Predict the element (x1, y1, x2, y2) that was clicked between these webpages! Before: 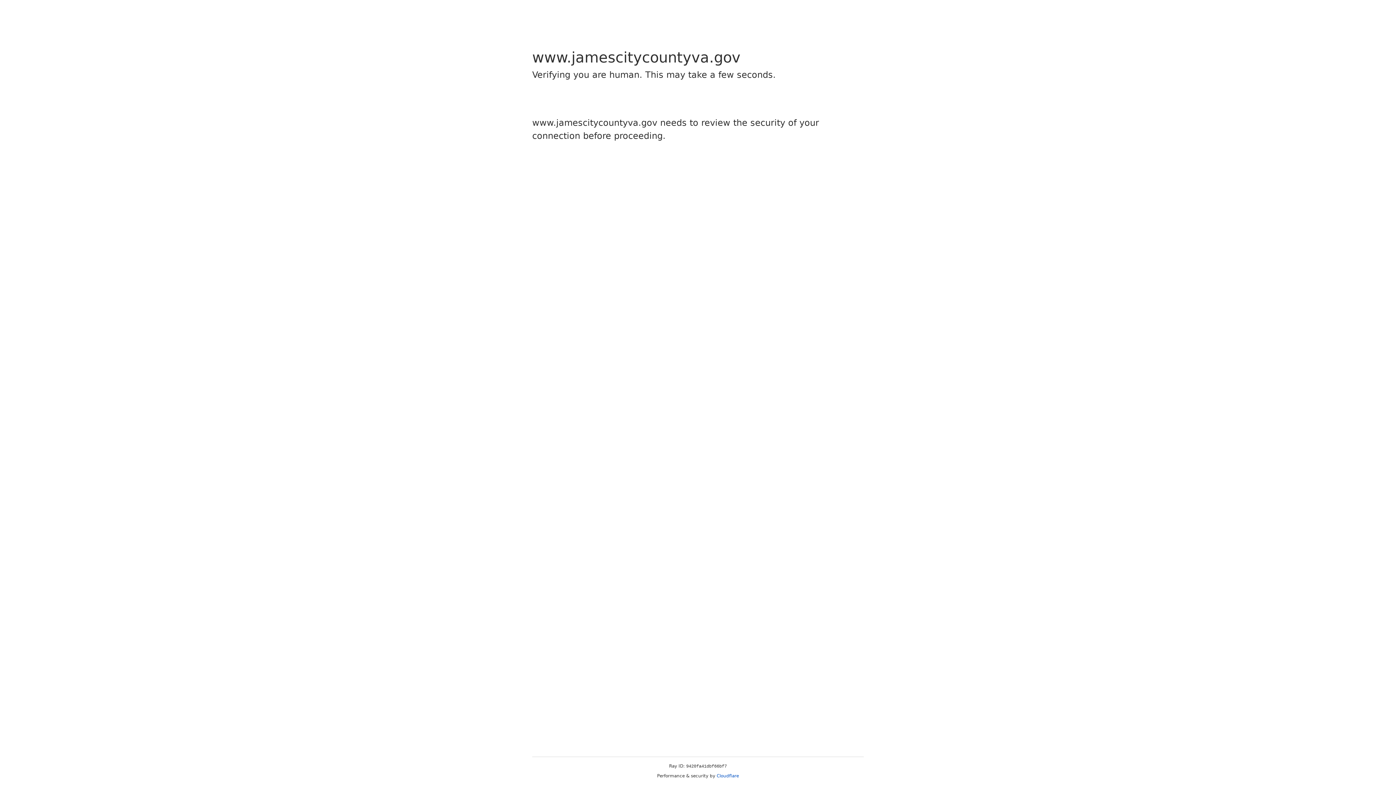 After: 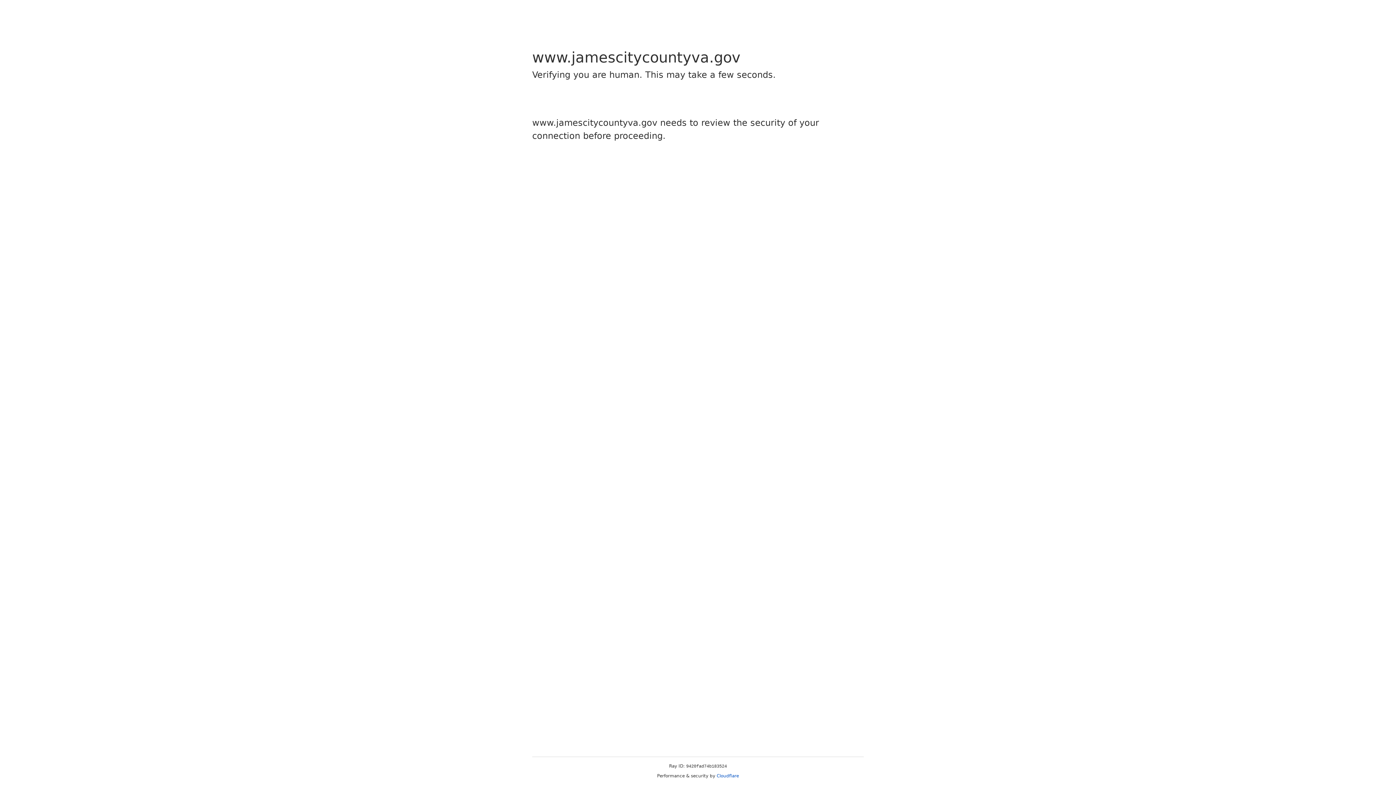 Action: label: Cloudflare bbox: (716, 773, 739, 778)